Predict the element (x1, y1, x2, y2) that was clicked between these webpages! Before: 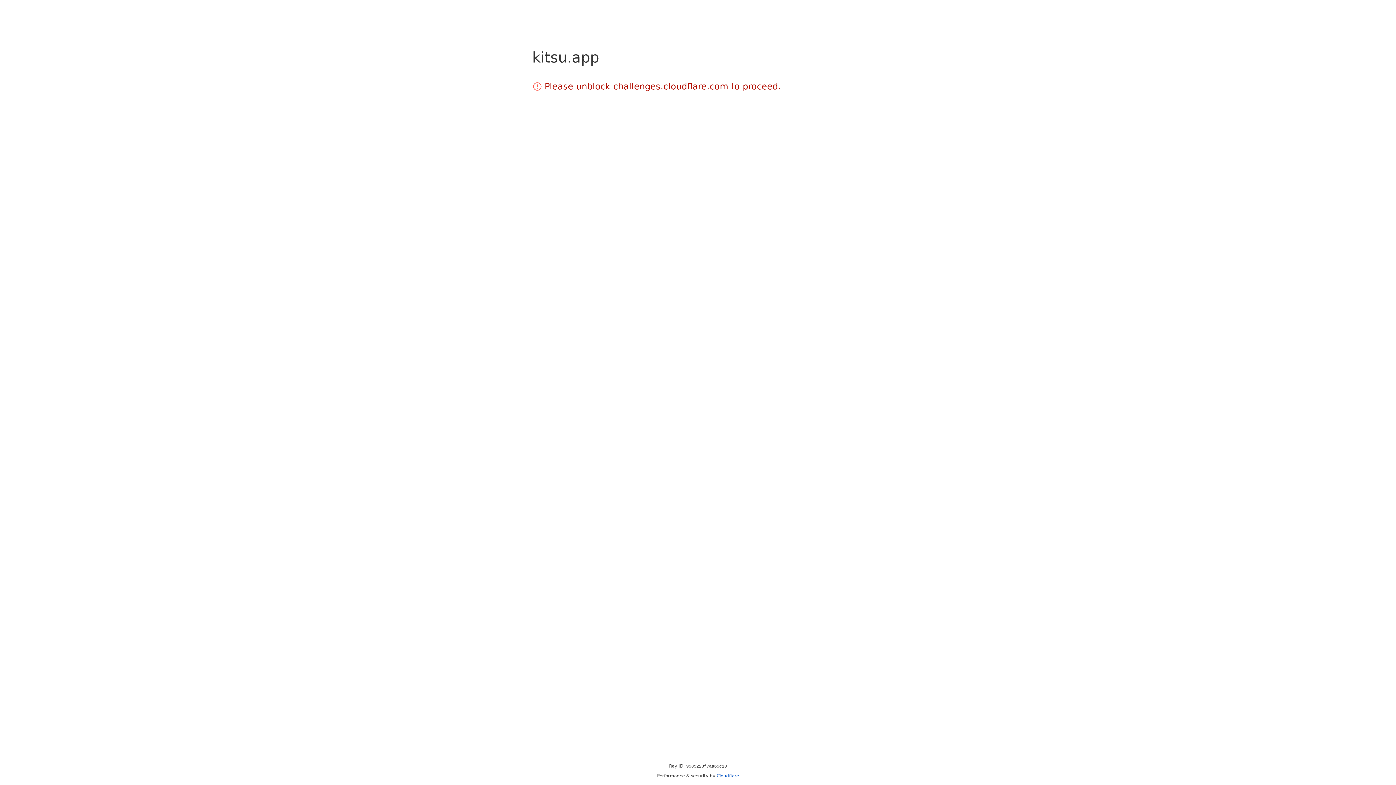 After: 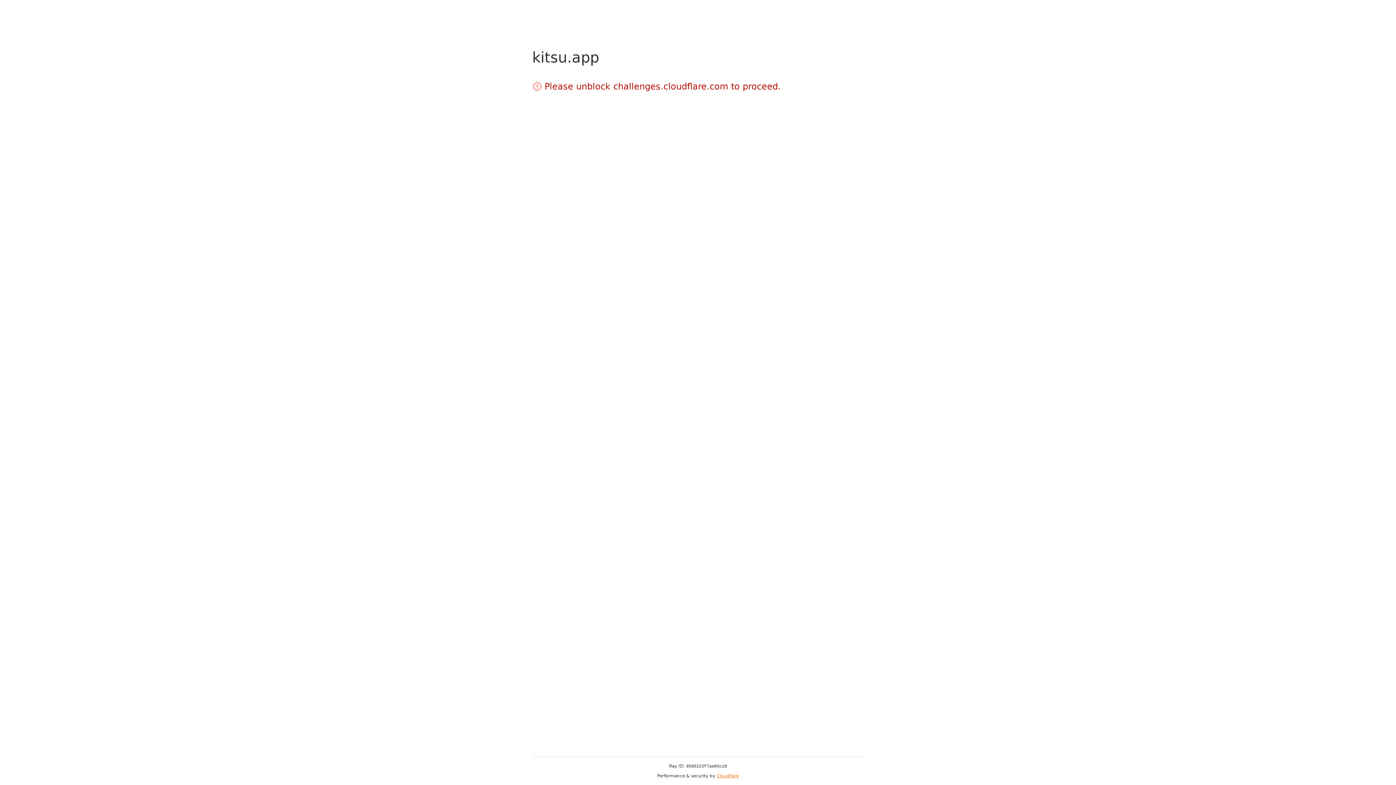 Action: bbox: (716, 773, 739, 778) label: Cloudflare